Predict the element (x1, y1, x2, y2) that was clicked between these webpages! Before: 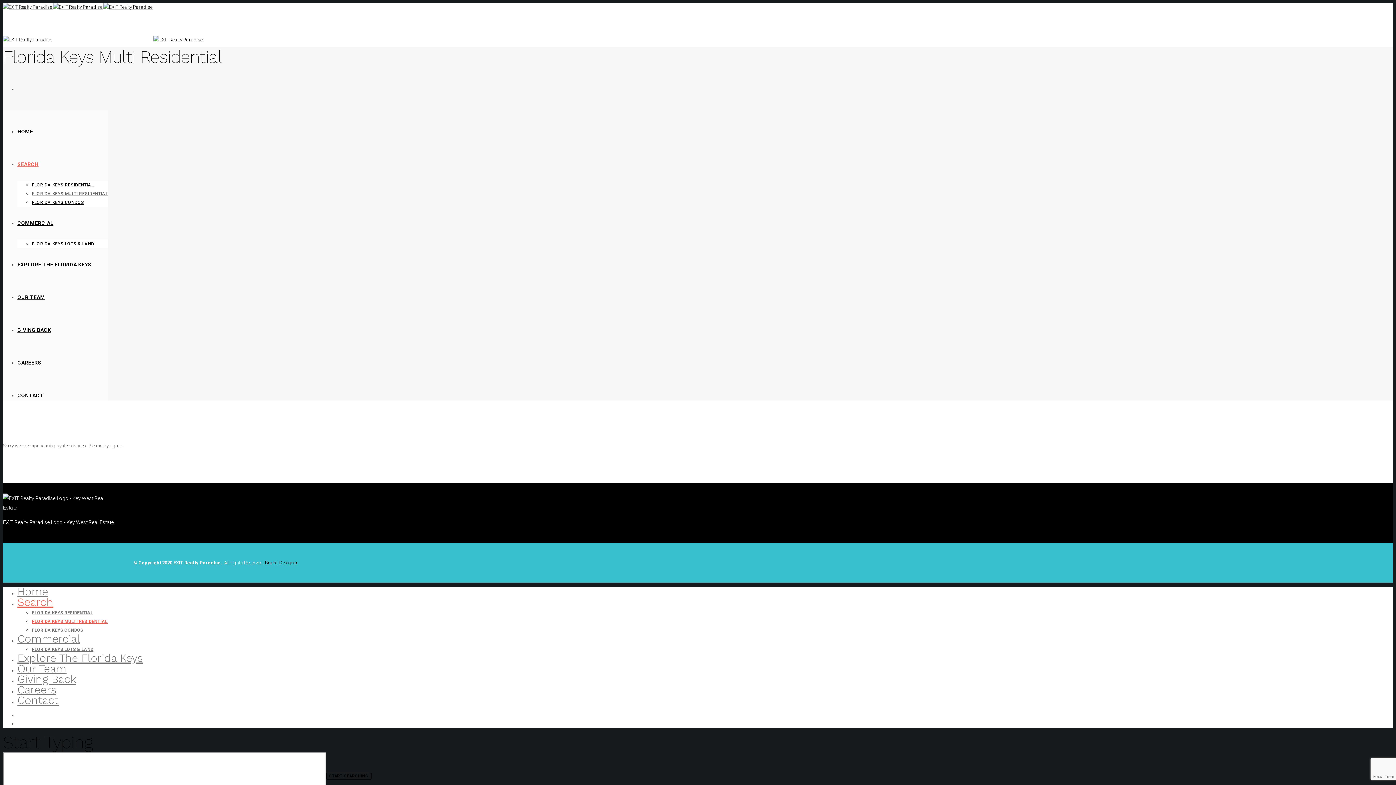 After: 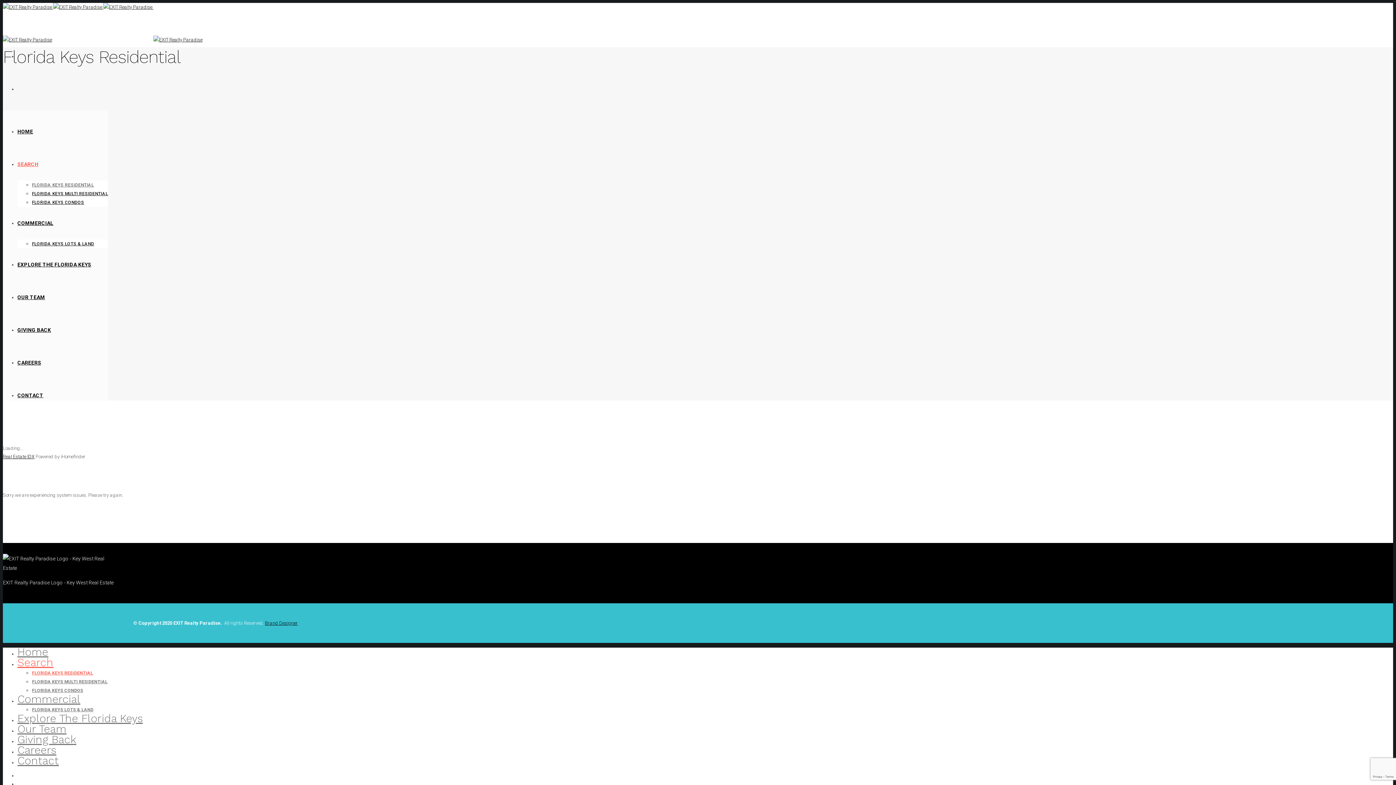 Action: bbox: (32, 182, 93, 187) label: FLORIDA KEYS RESIDENTIAL